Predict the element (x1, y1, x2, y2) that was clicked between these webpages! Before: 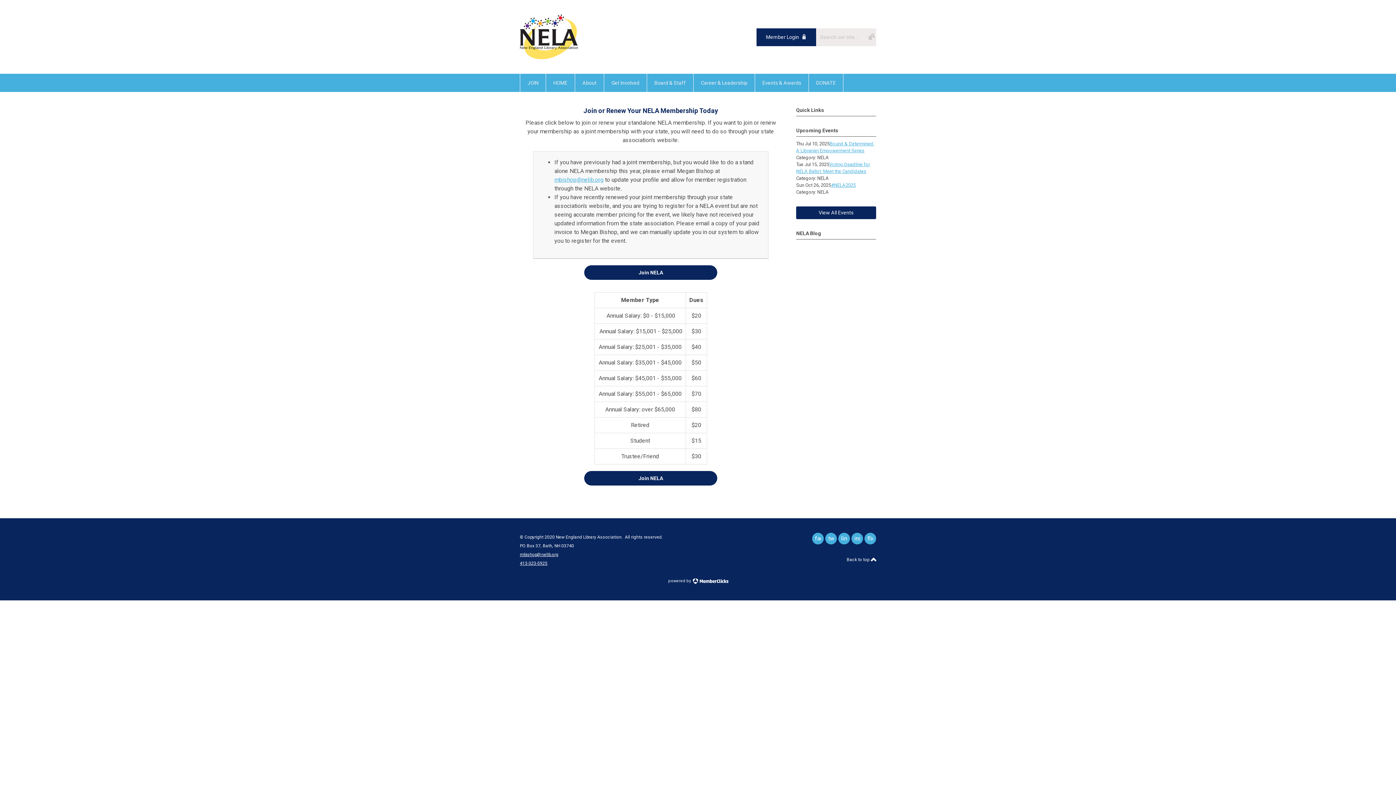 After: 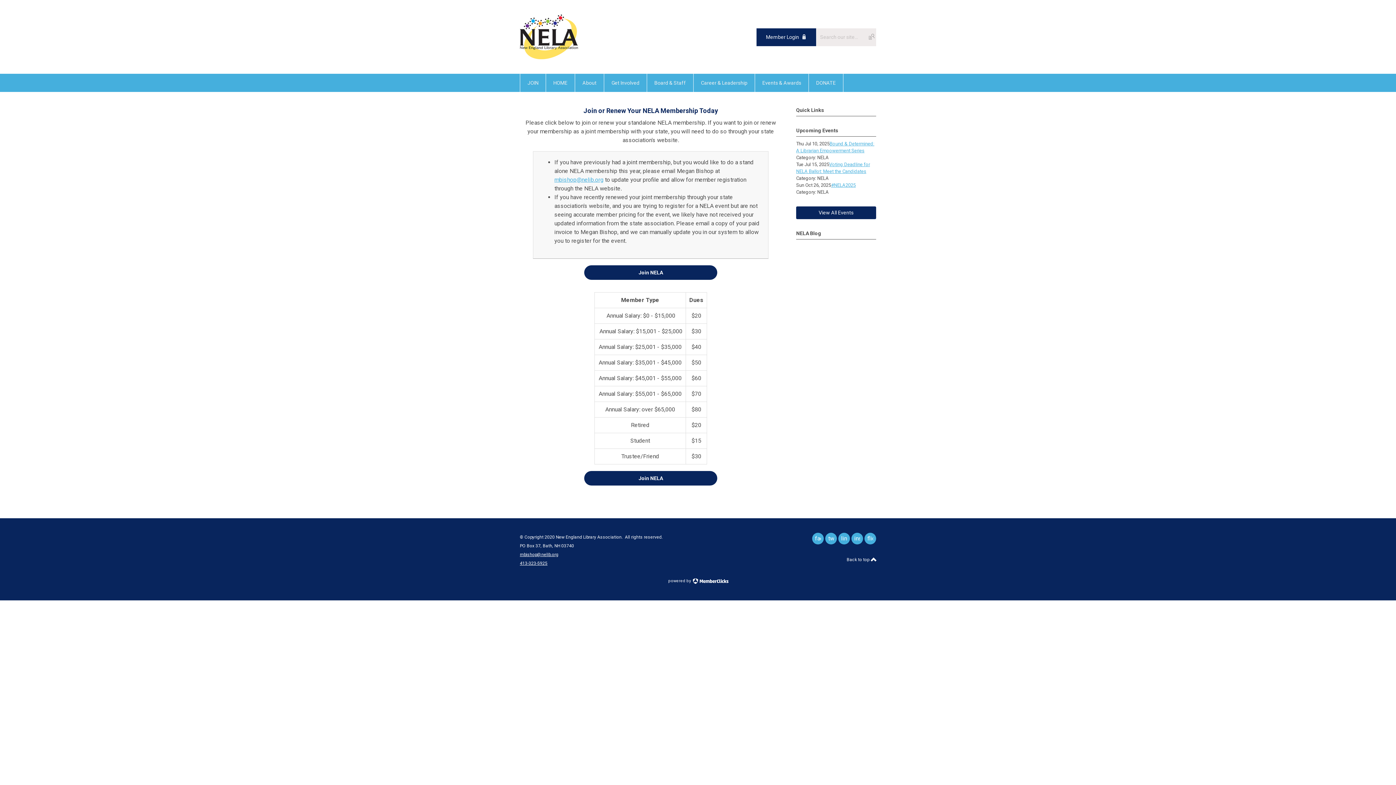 Action: bbox: (846, 555, 876, 564) label: Back to top 